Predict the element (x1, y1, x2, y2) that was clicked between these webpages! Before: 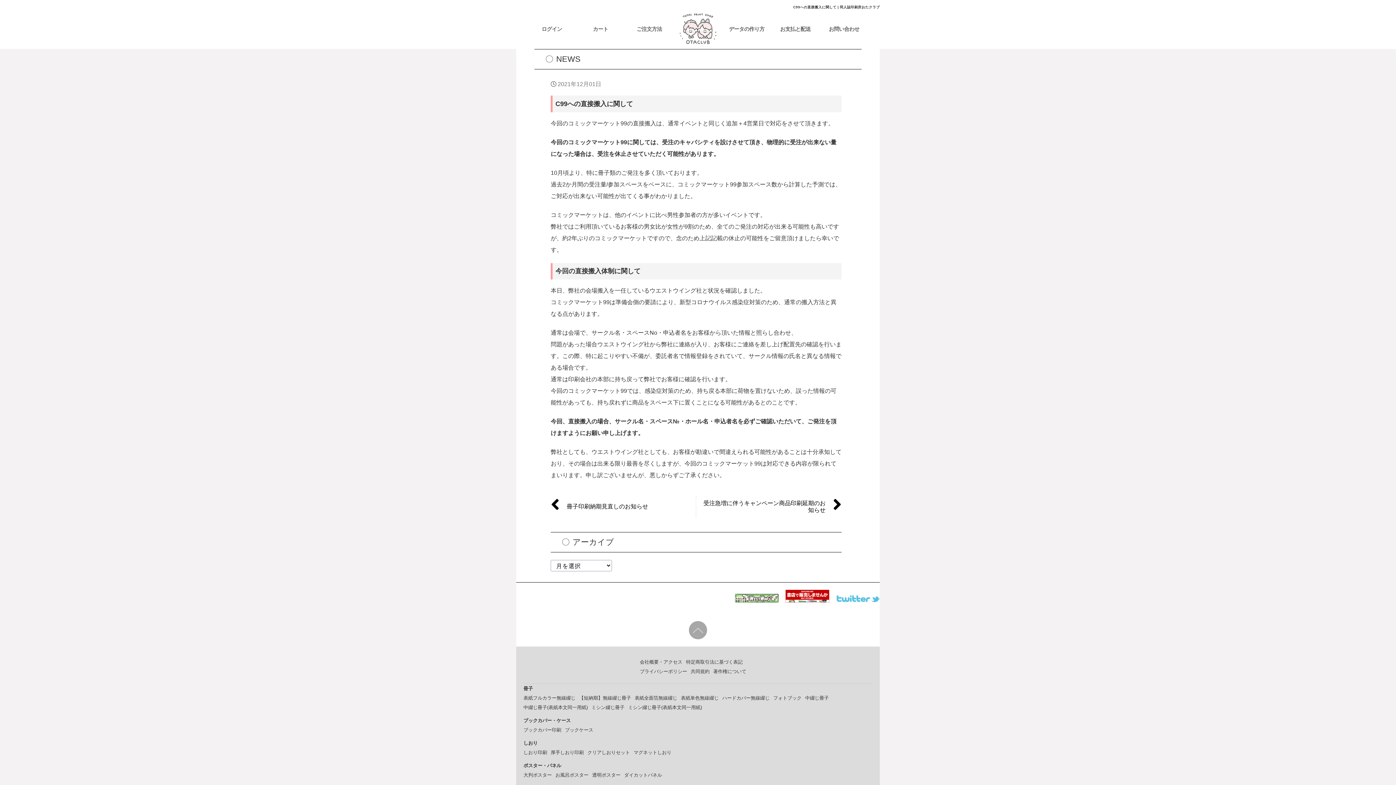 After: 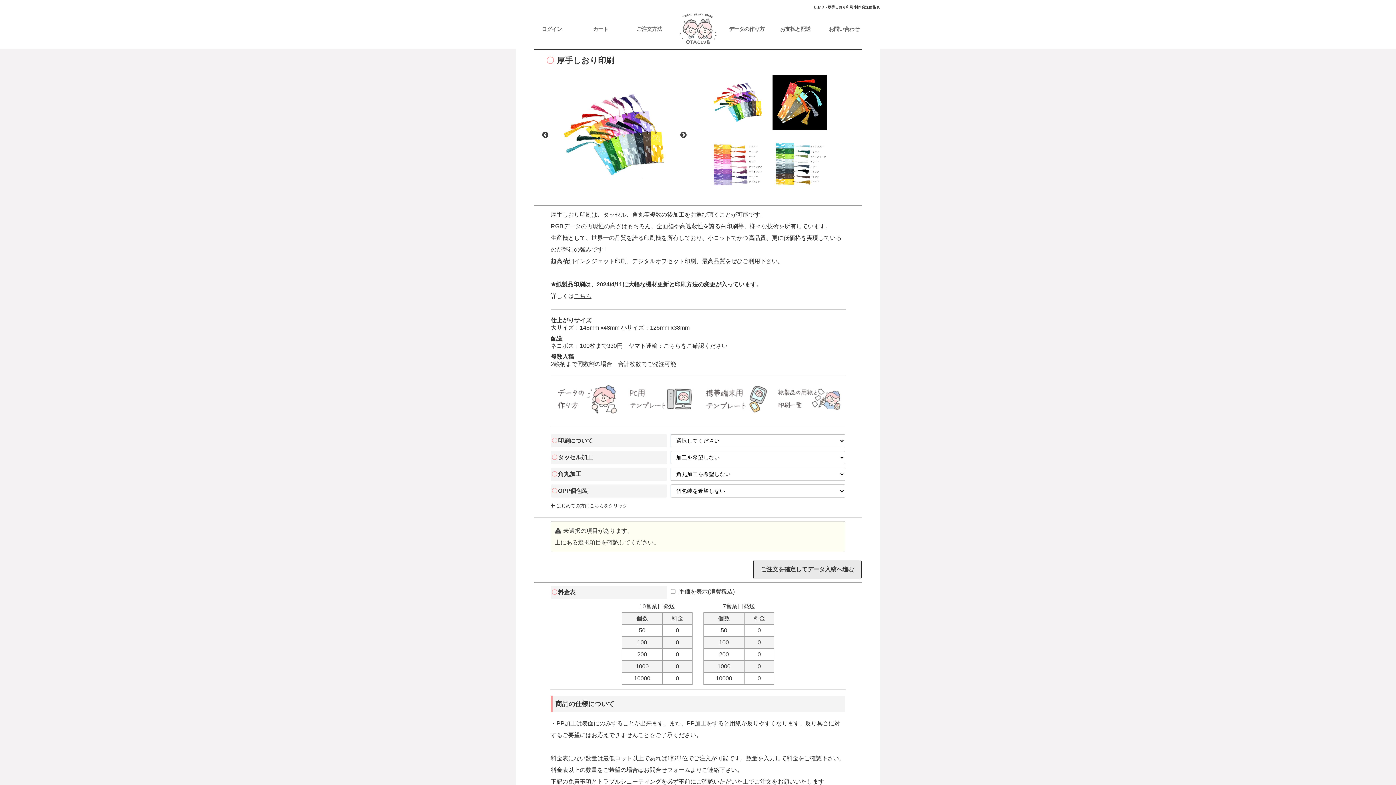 Action: label: 厚手しおり印刷 bbox: (550, 750, 584, 755)